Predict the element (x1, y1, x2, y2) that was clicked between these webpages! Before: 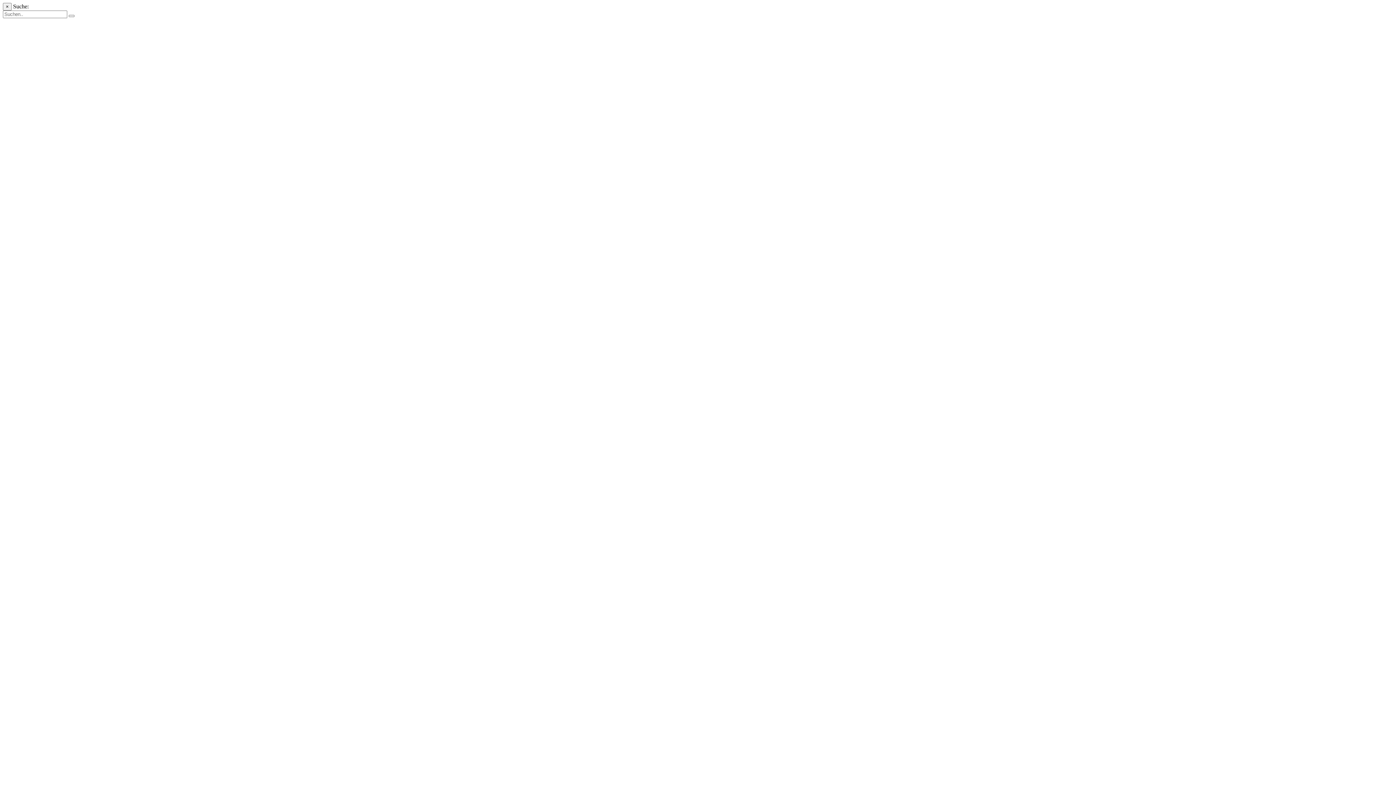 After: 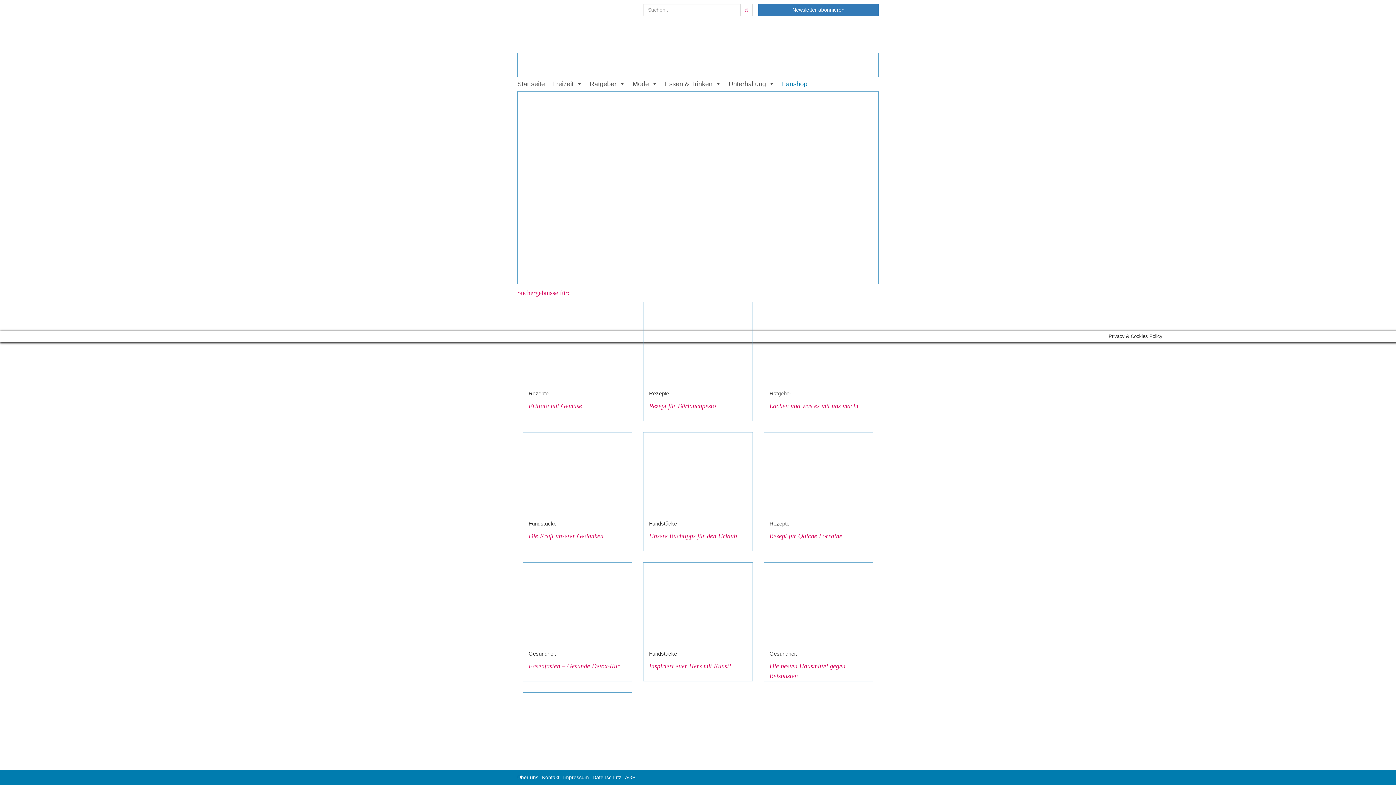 Action: bbox: (68, 14, 74, 17)